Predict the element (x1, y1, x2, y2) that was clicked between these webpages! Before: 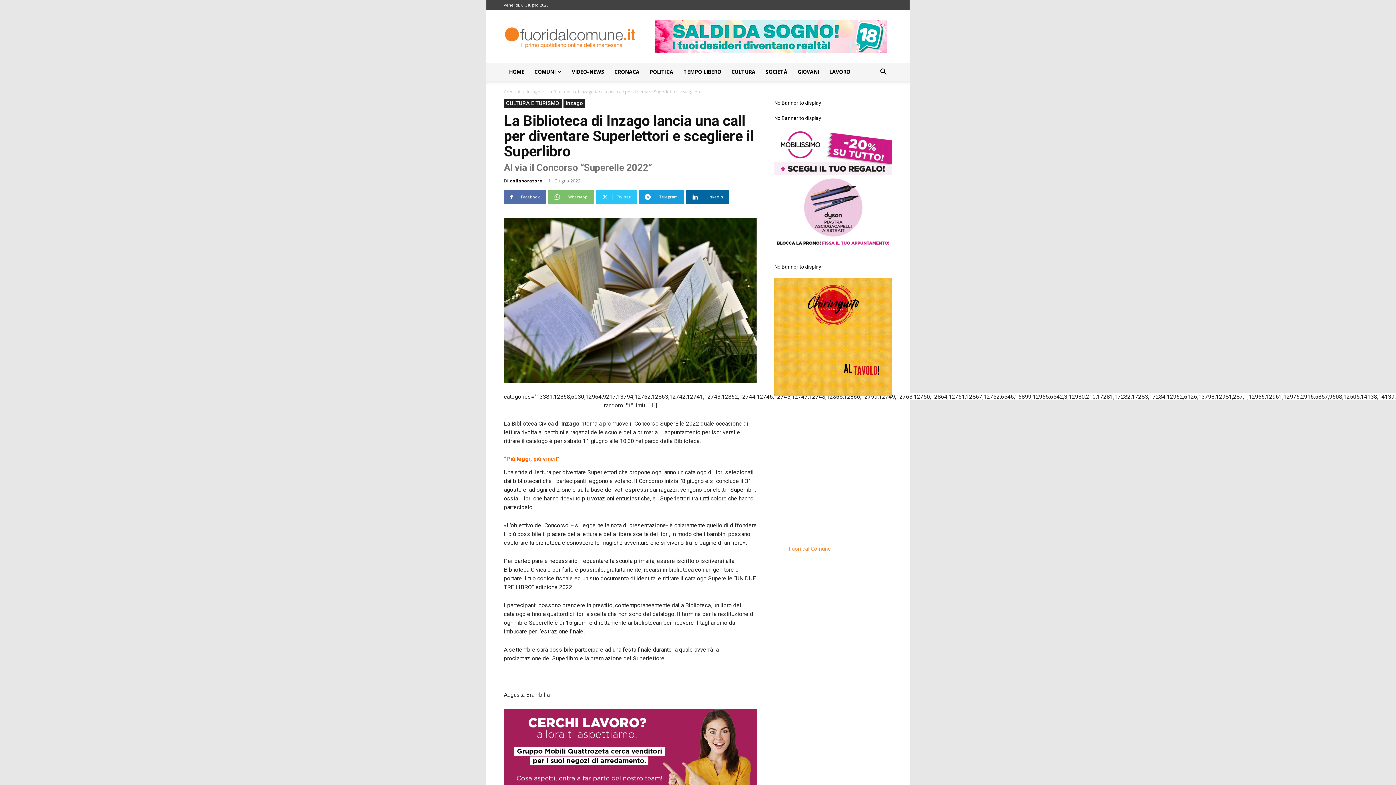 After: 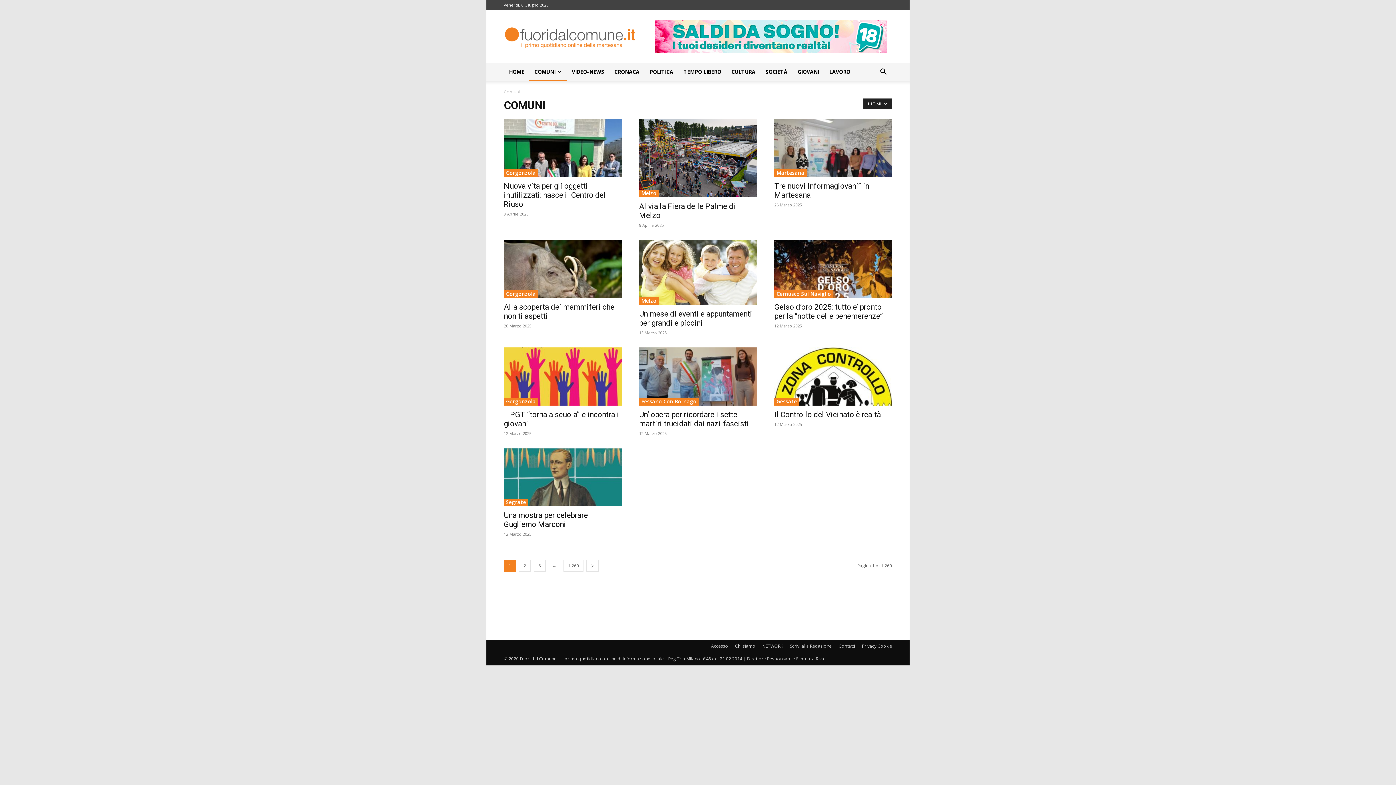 Action: label: Comuni bbox: (504, 88, 520, 94)